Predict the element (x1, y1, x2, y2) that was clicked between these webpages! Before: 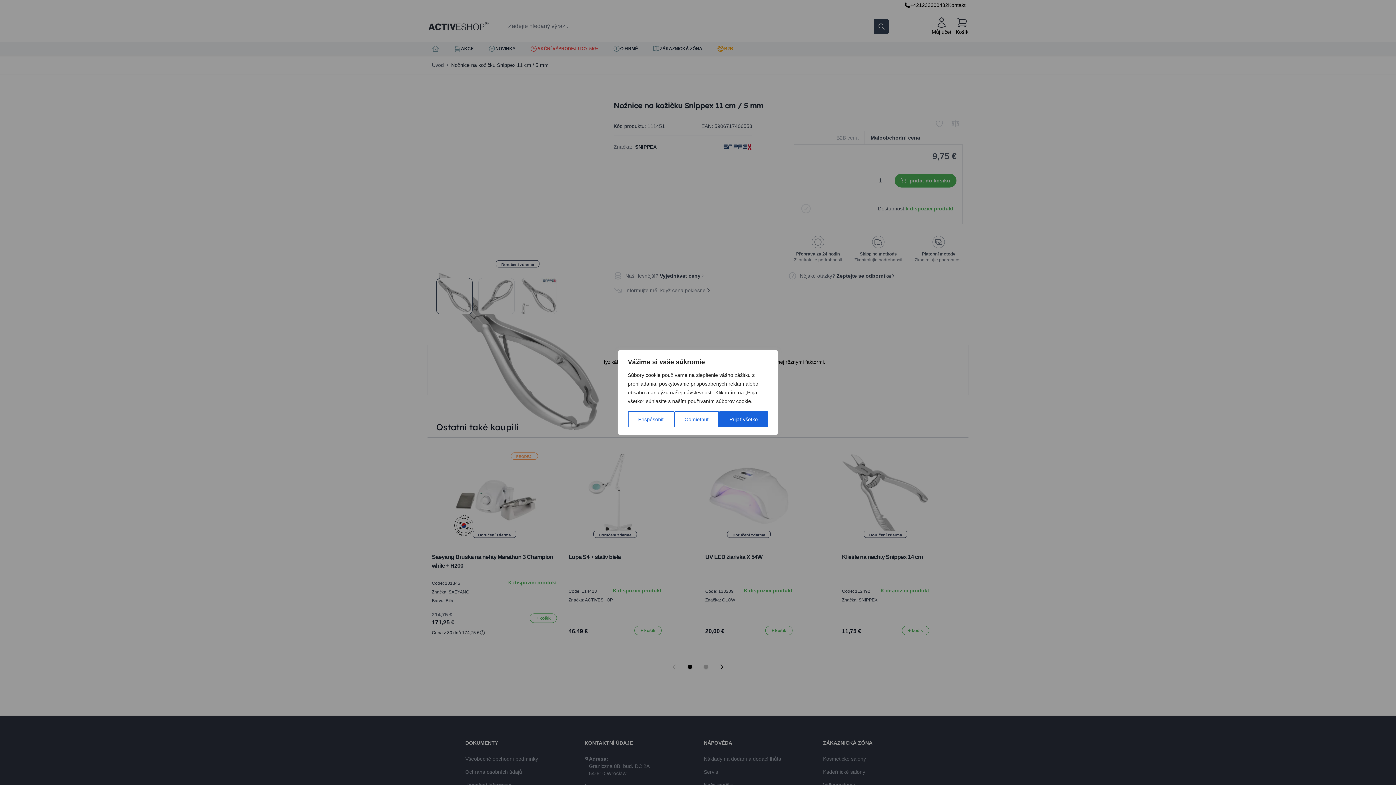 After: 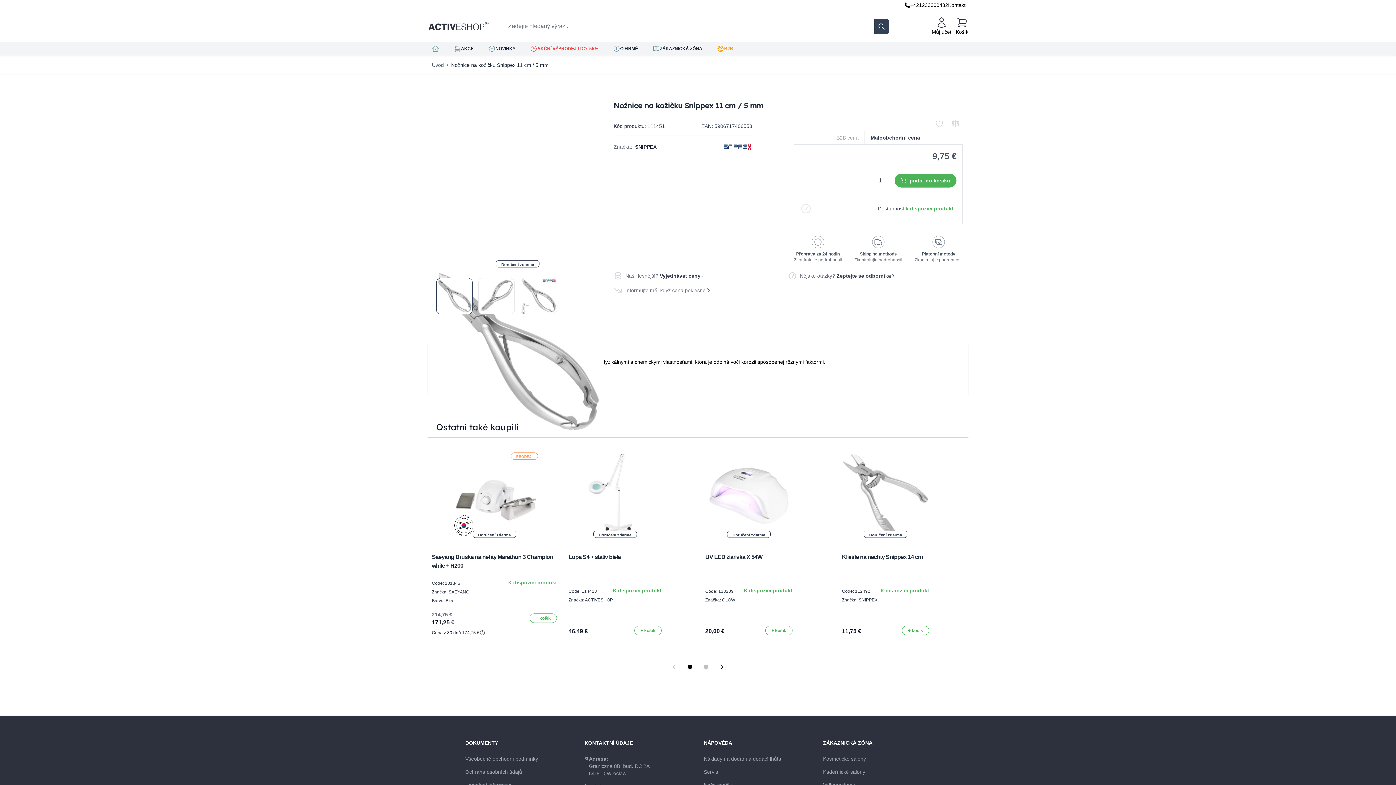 Action: bbox: (719, 411, 768, 427) label: Prijať všetko